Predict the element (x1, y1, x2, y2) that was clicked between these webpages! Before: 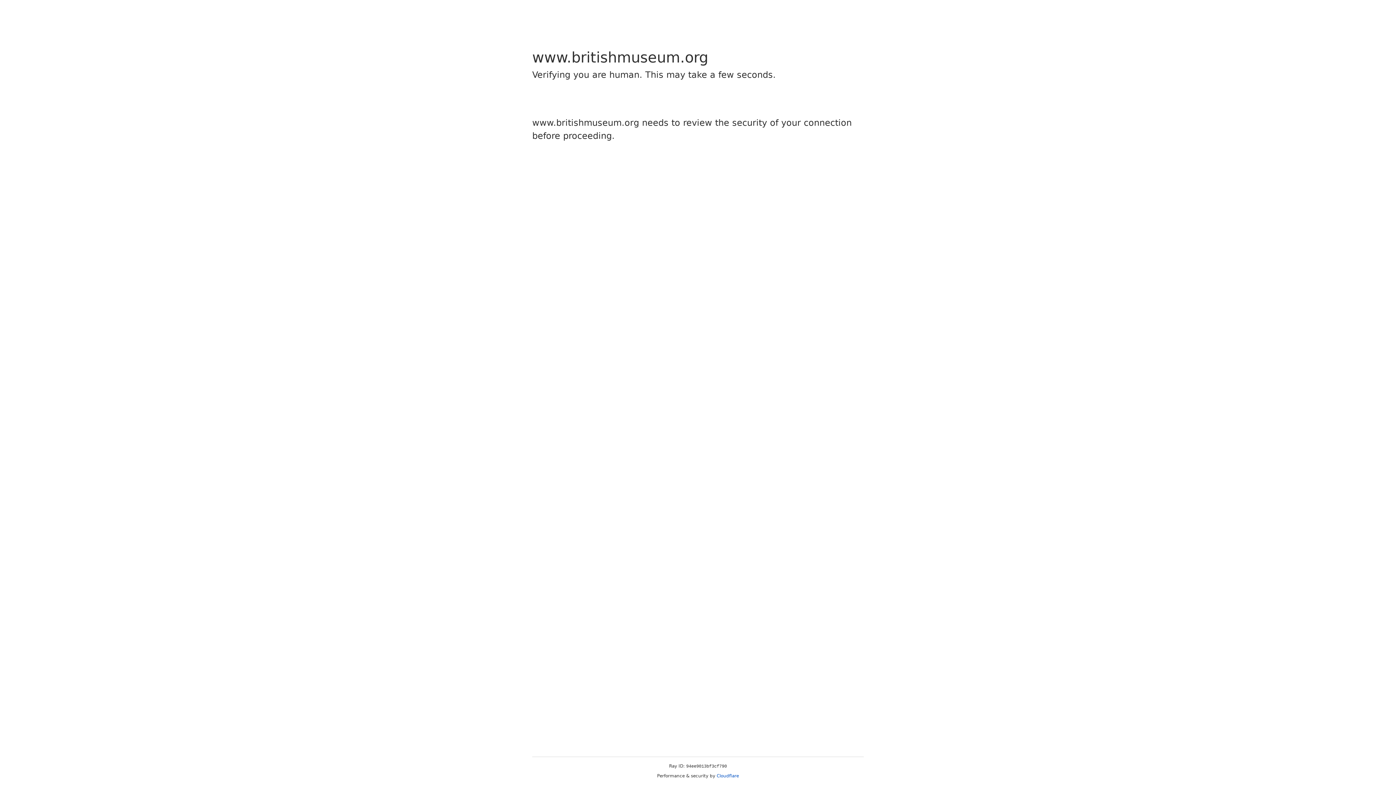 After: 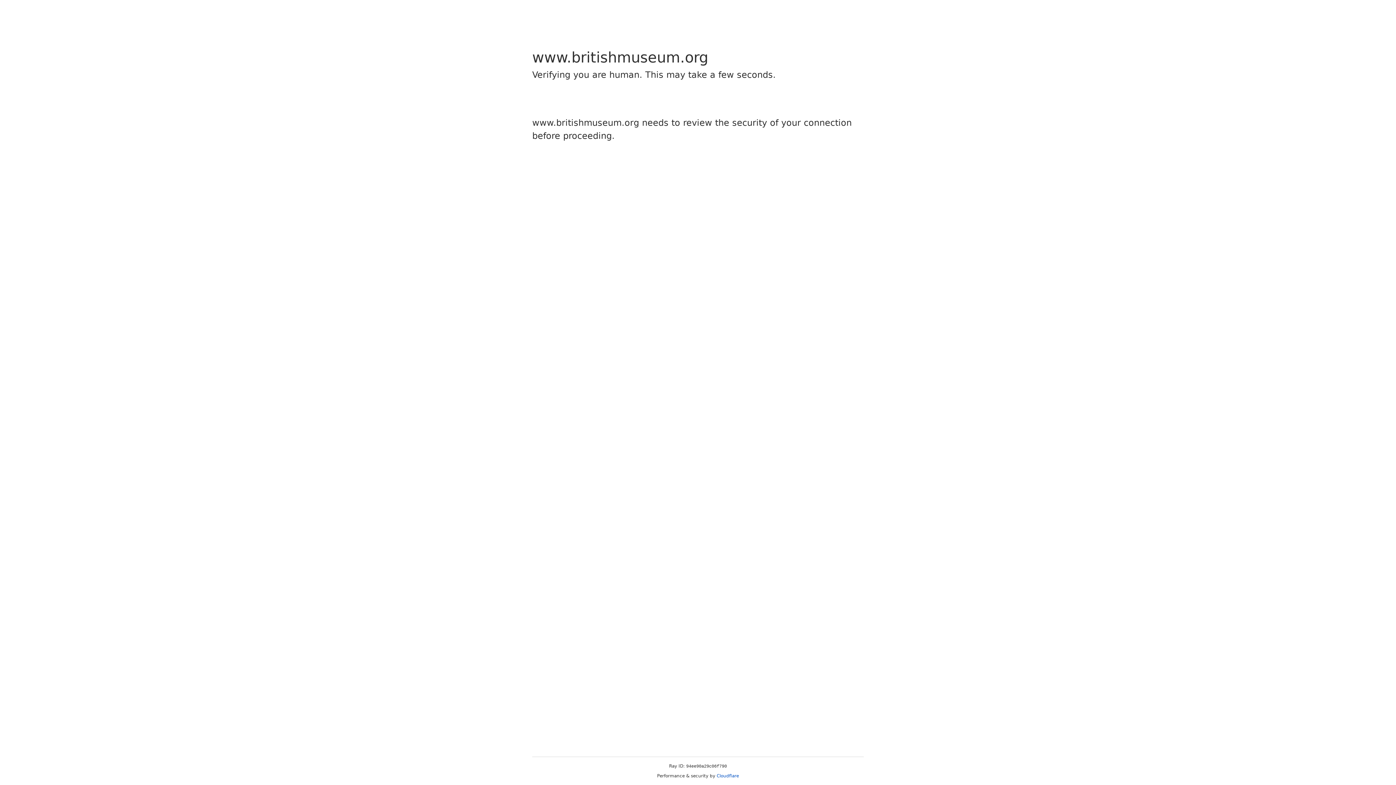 Action: label: Cloudflare bbox: (716, 773, 739, 778)